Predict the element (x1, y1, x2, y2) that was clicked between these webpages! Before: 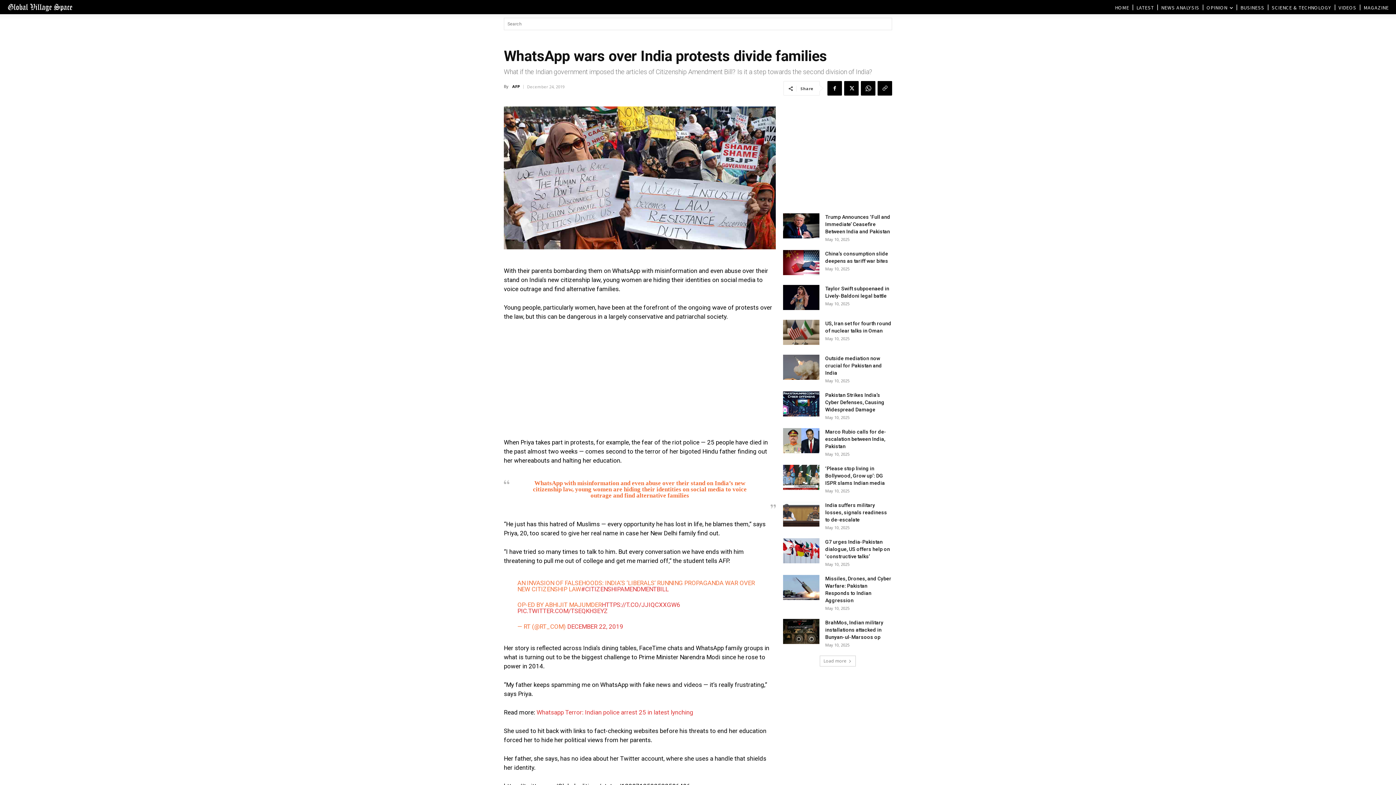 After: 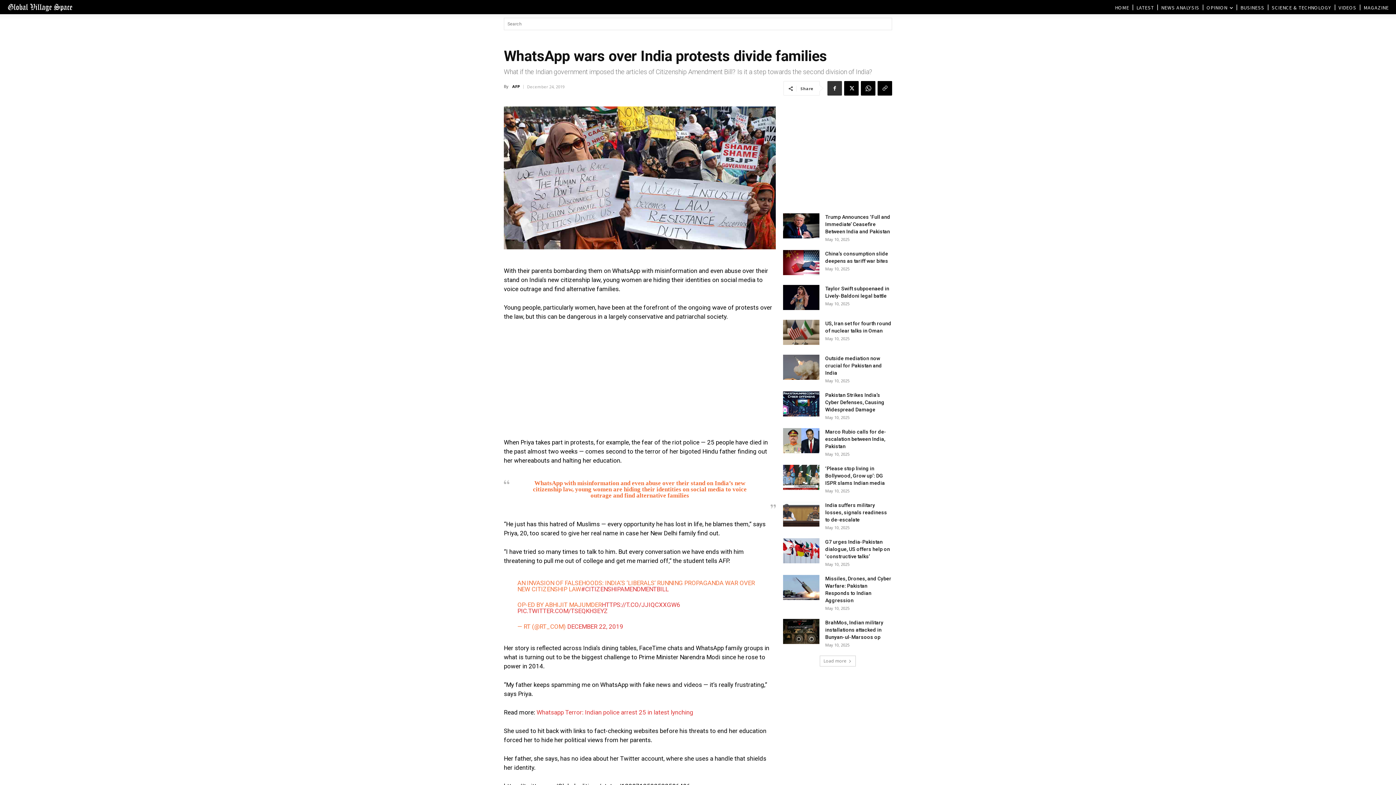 Action: bbox: (827, 81, 842, 95)